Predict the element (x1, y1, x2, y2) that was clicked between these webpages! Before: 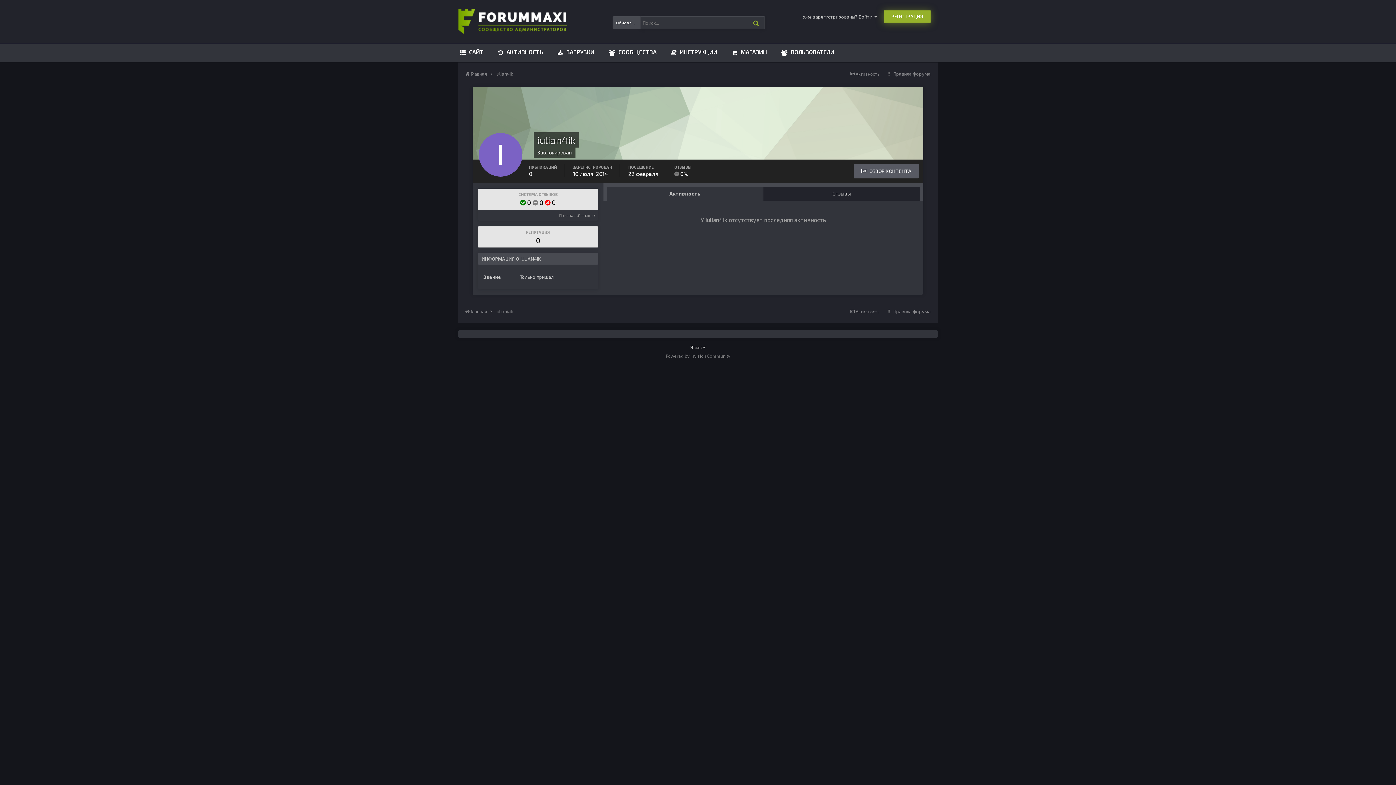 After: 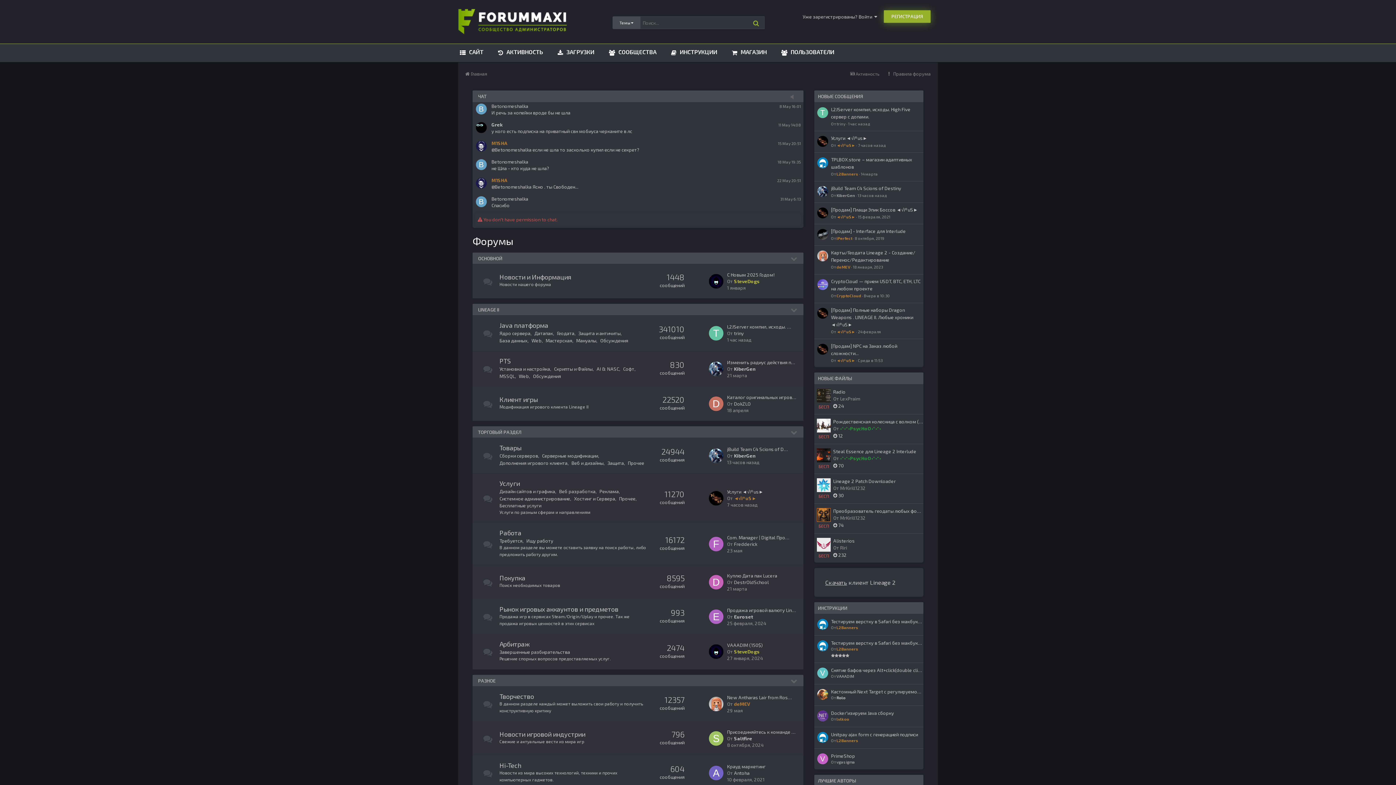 Action: label:  САЙТ bbox: (452, 44, 490, 60)